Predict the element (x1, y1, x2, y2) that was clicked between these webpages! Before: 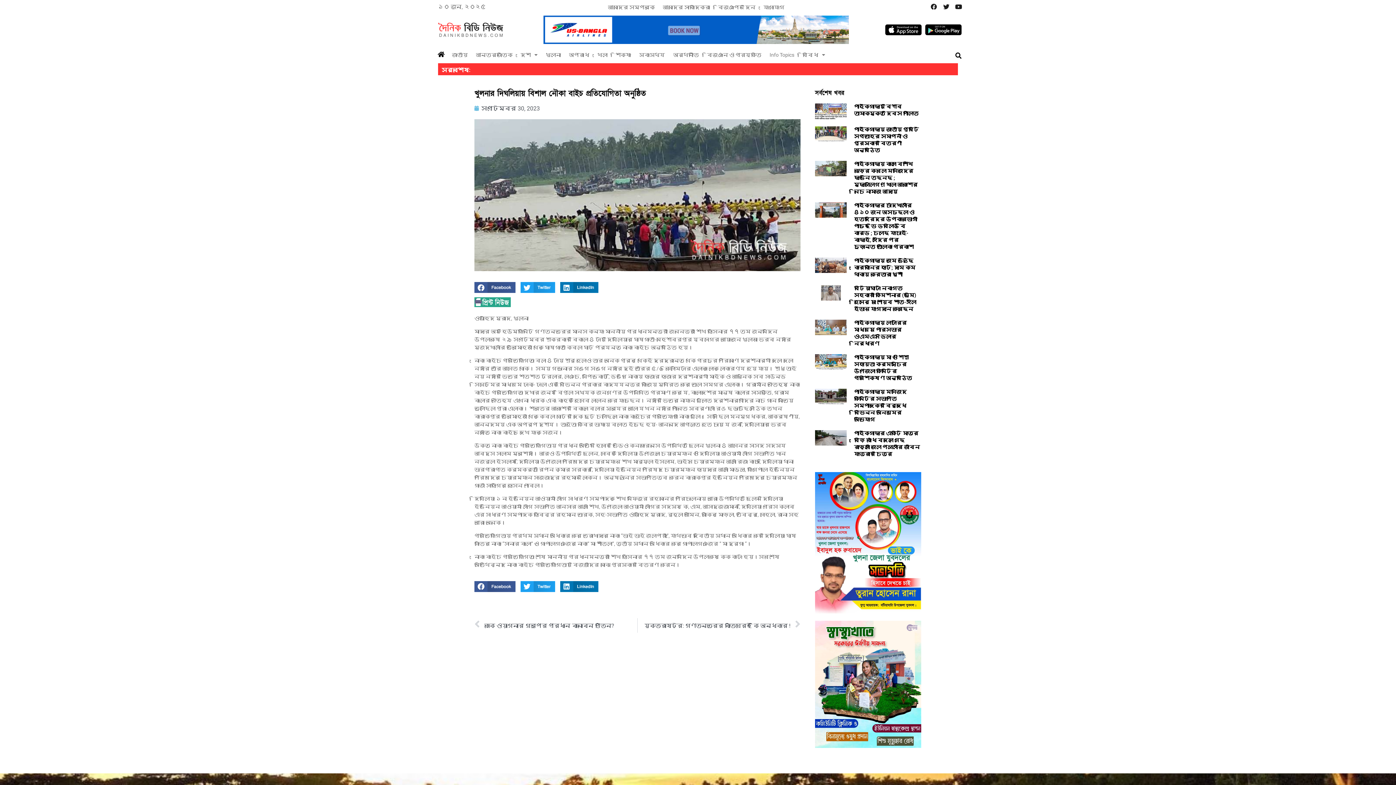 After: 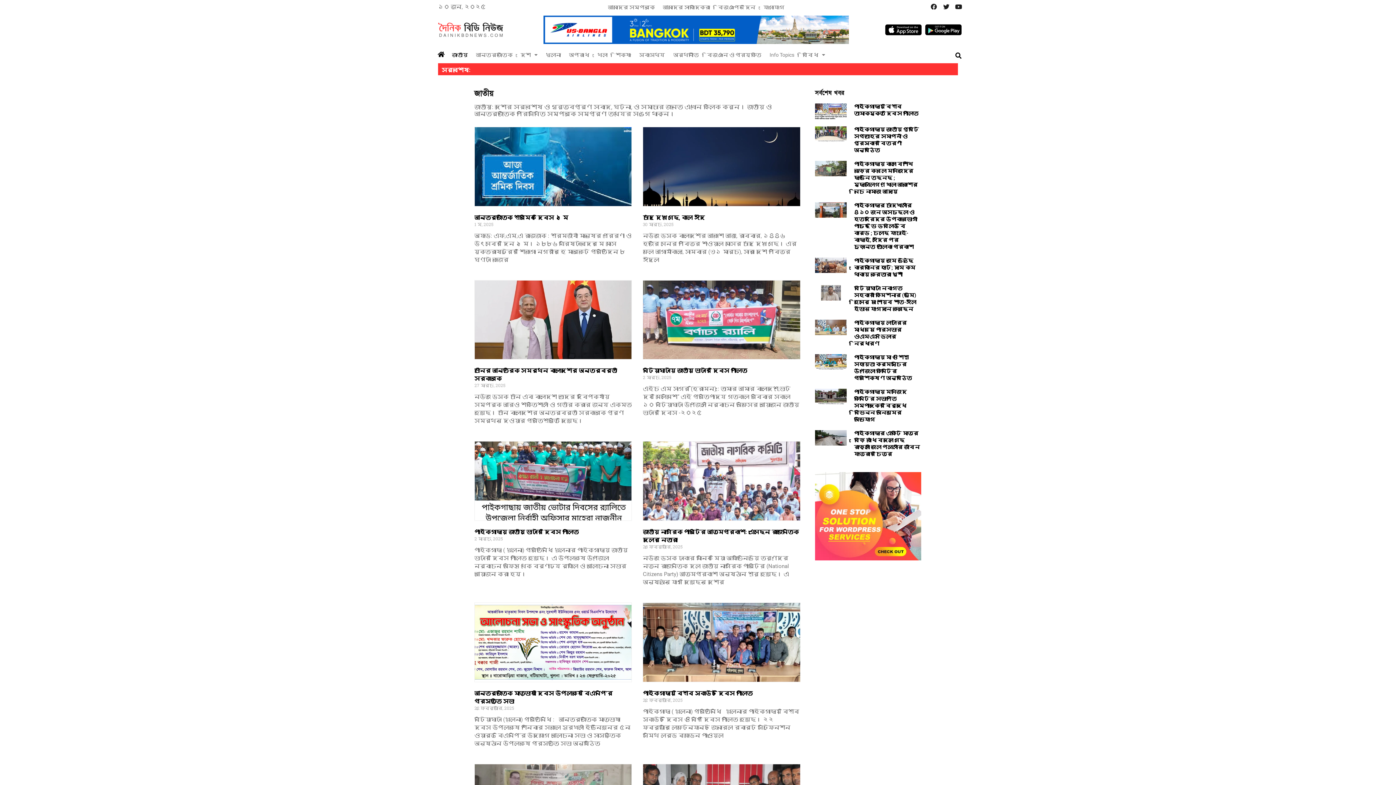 Action: label: জাতীয় bbox: (448, 51, 472, 58)